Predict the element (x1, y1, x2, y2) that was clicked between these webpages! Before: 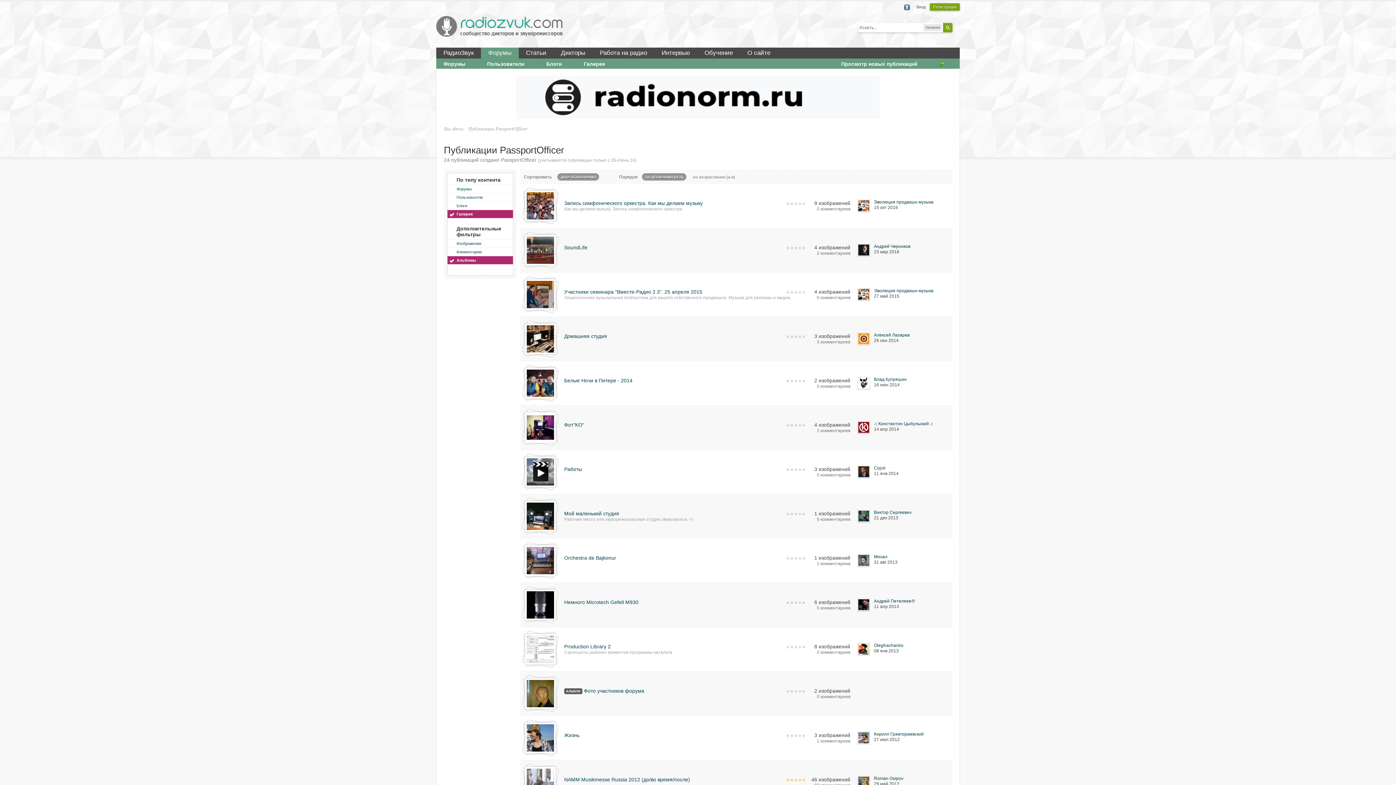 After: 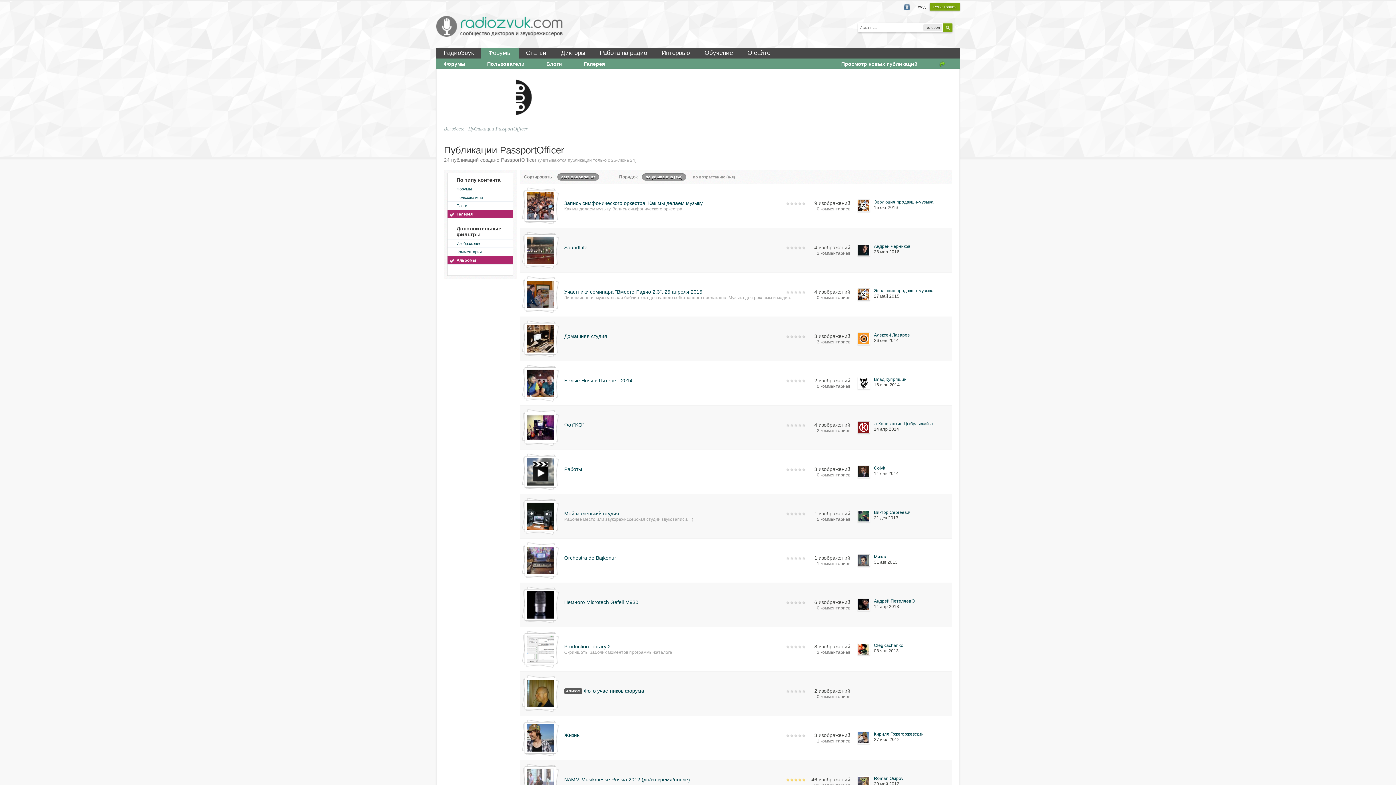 Action: bbox: (447, 210, 513, 218) label: Галерея